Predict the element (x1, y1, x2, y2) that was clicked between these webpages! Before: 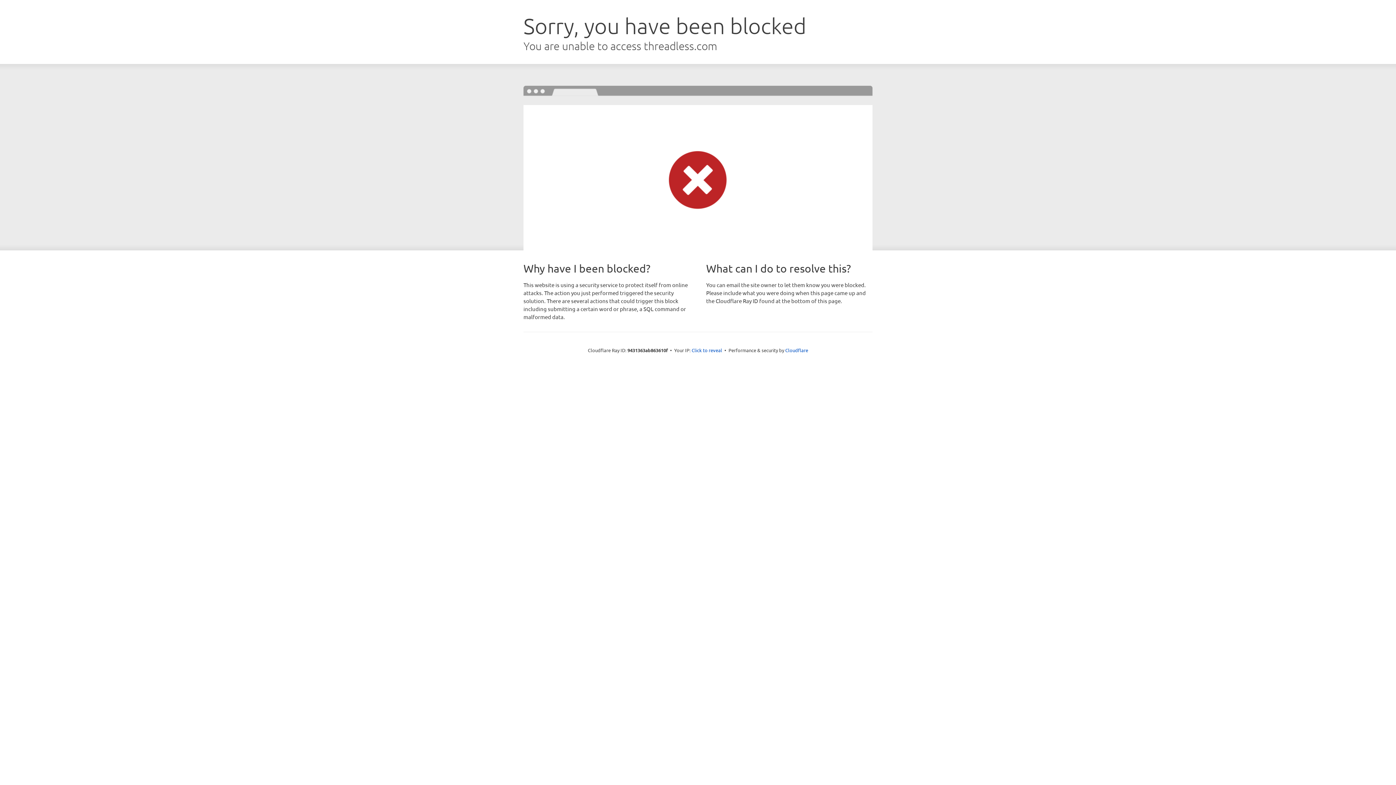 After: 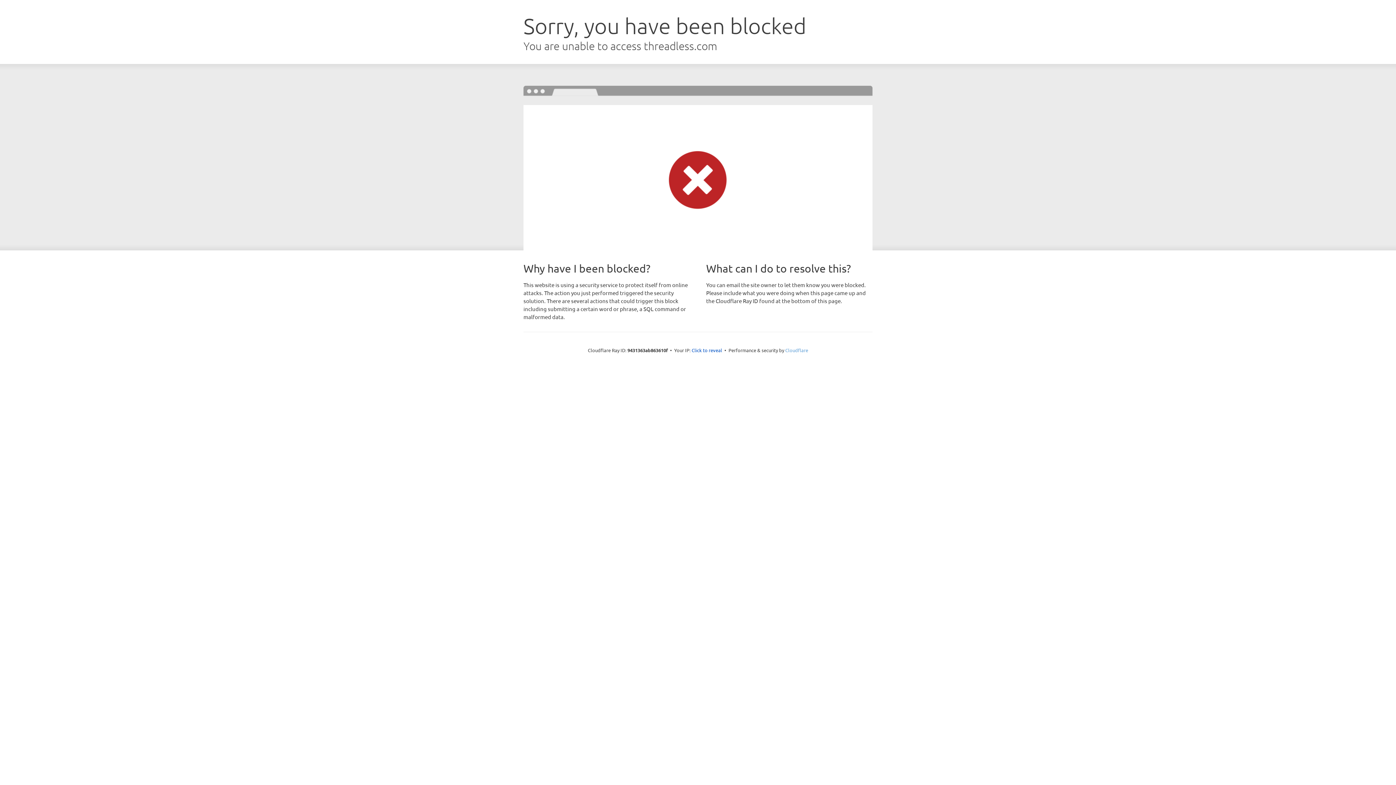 Action: label: Cloudflare bbox: (785, 347, 808, 353)